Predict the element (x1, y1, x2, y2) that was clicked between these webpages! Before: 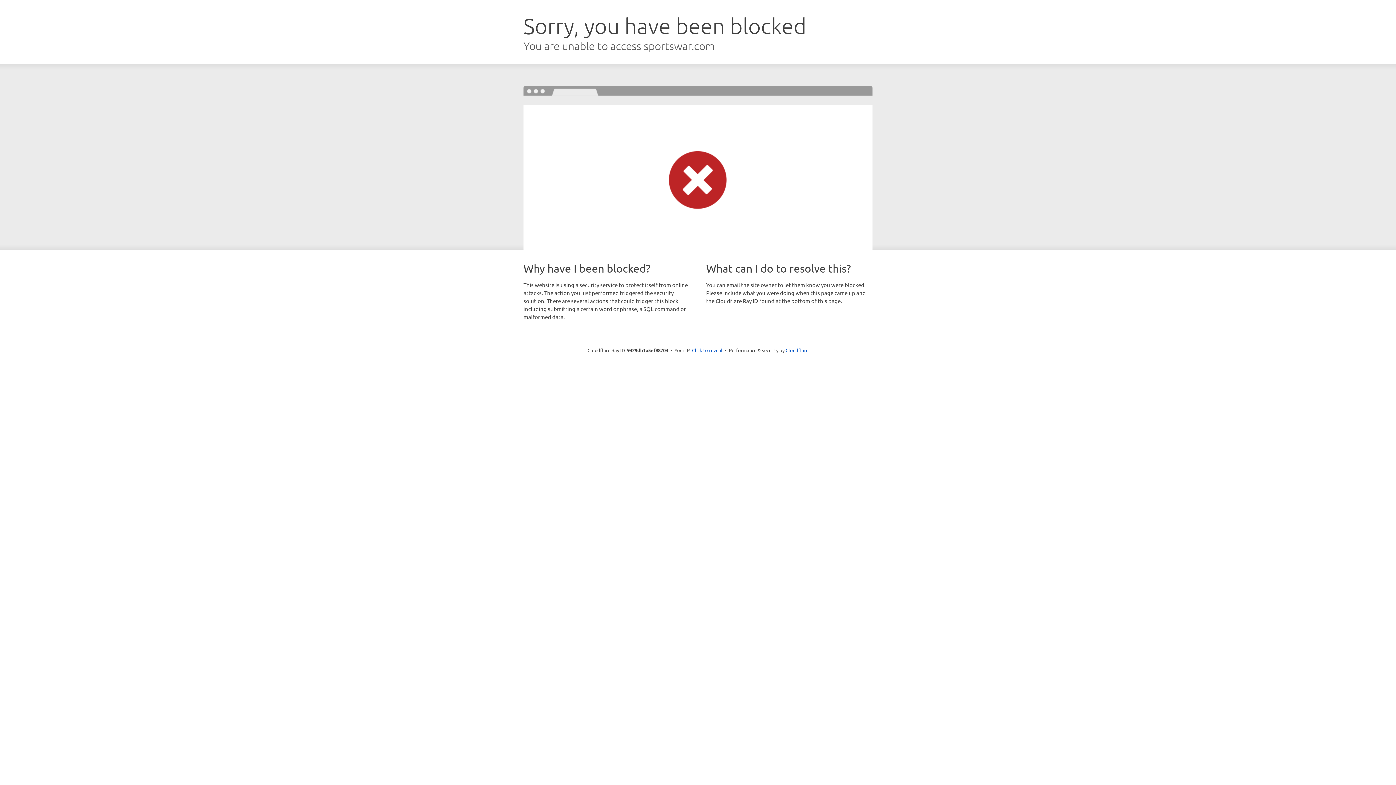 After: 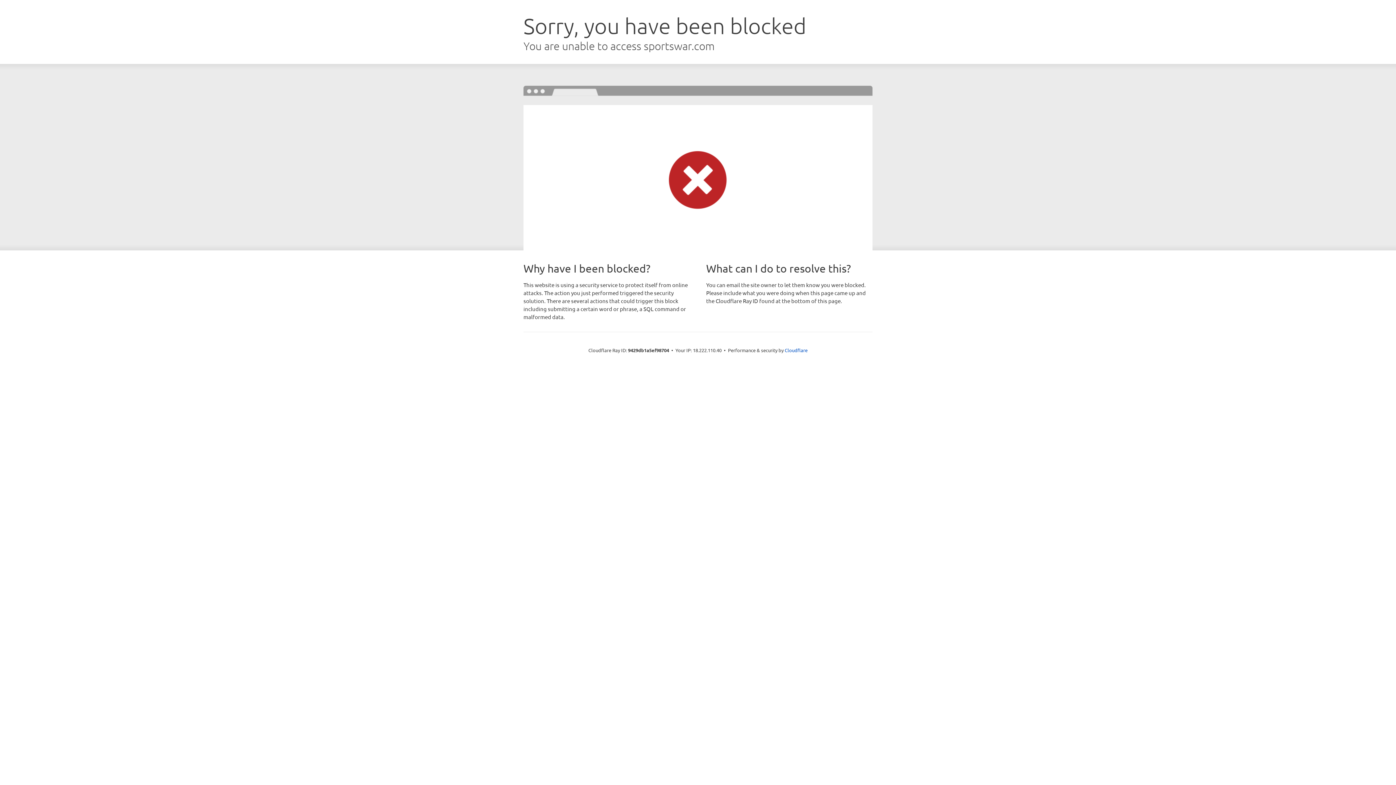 Action: bbox: (692, 346, 722, 353) label: Click to reveal